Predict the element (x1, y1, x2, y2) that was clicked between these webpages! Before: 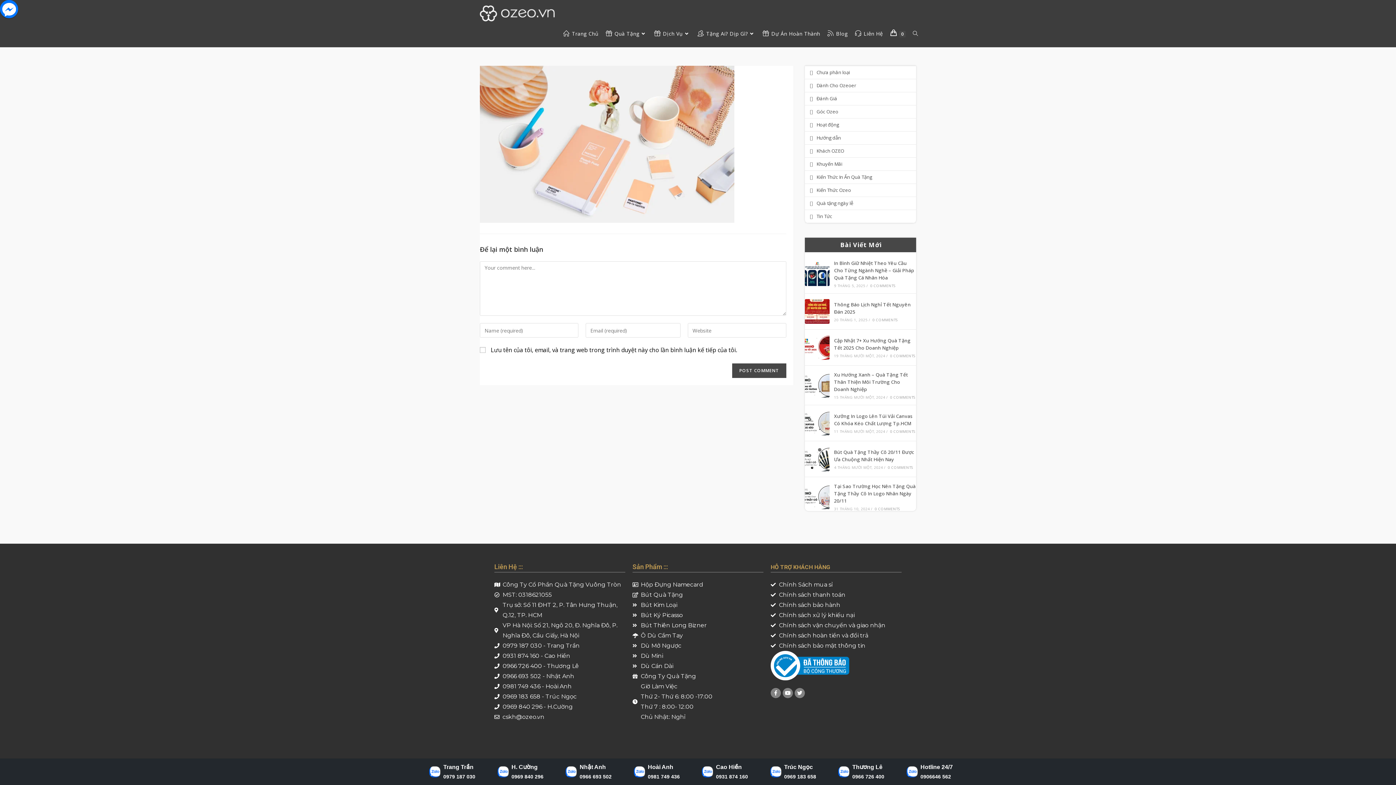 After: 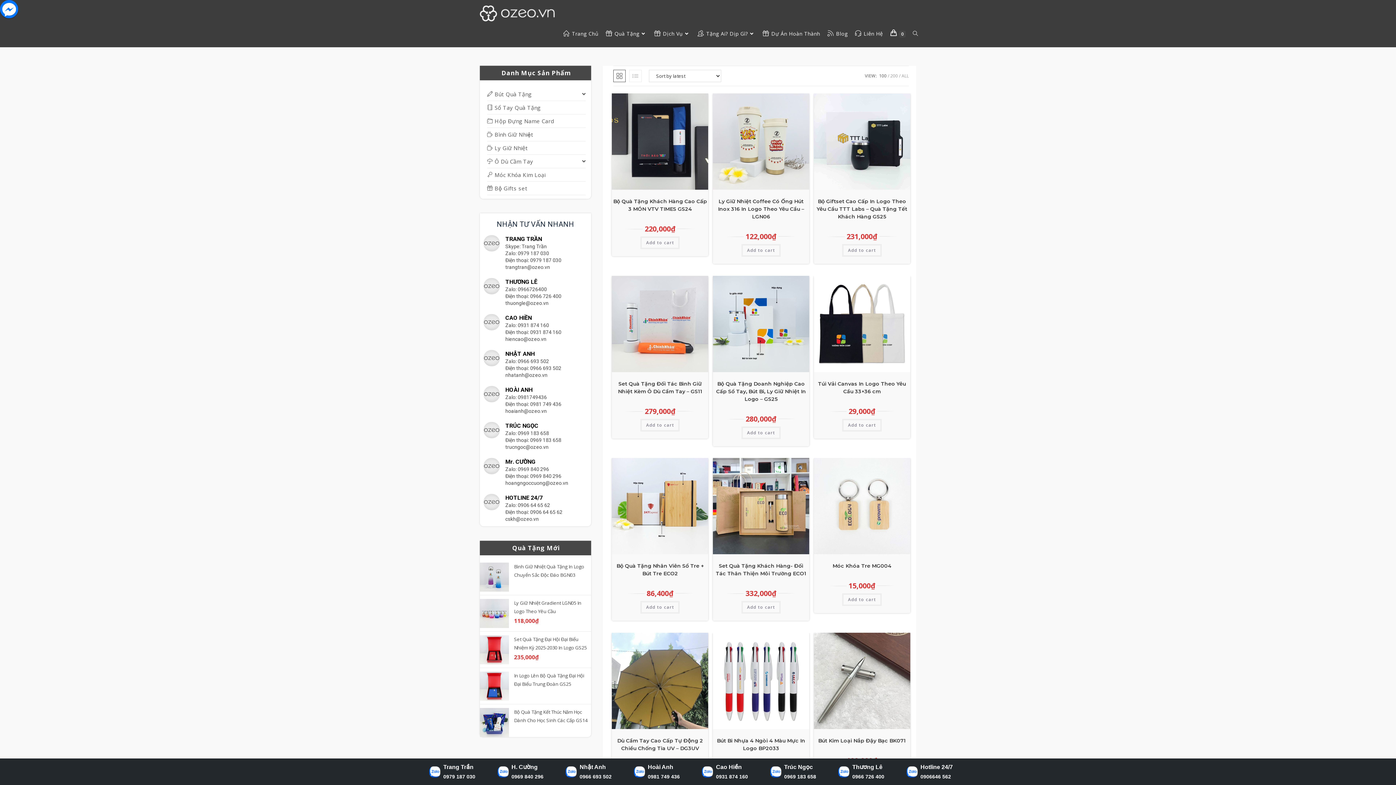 Action: label: Dịch Vụ bbox: (650, 23, 694, 43)